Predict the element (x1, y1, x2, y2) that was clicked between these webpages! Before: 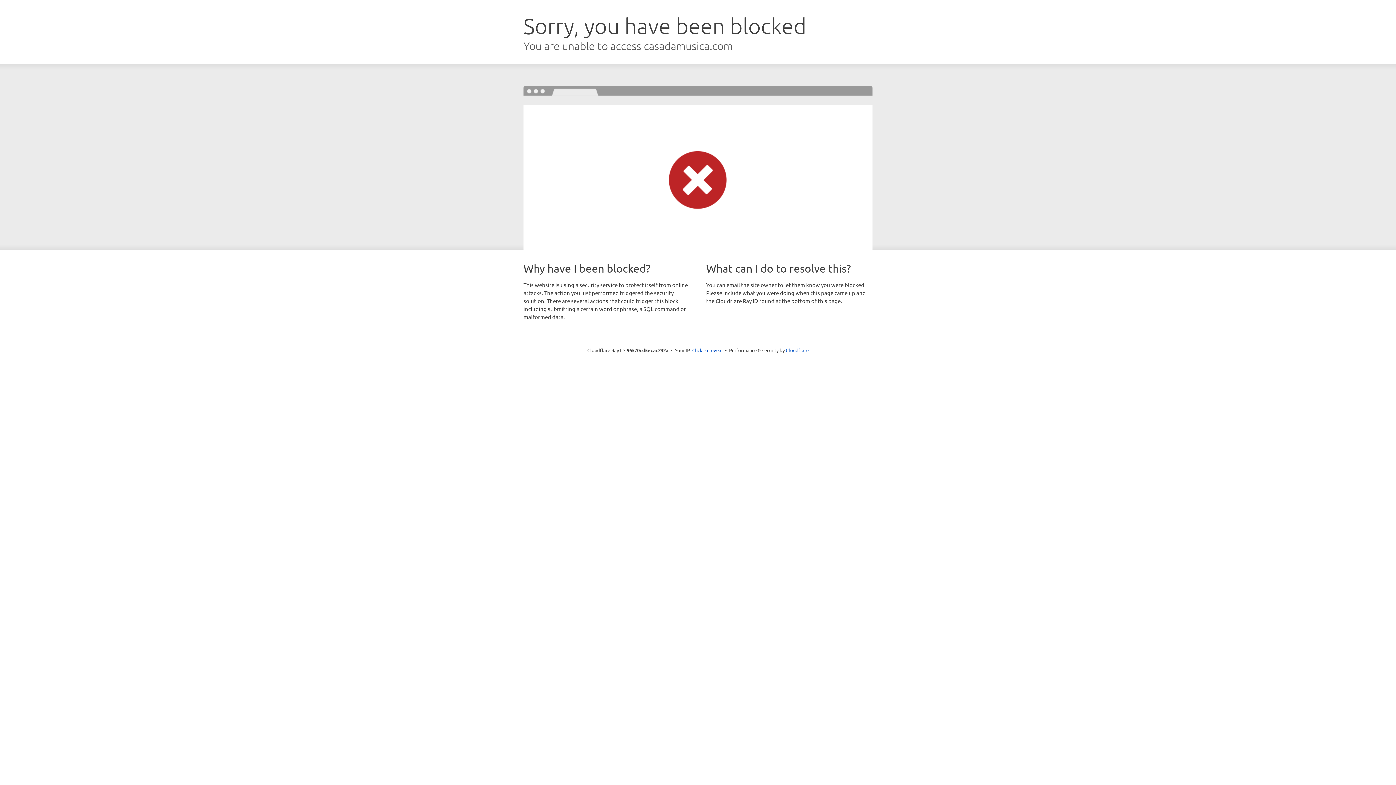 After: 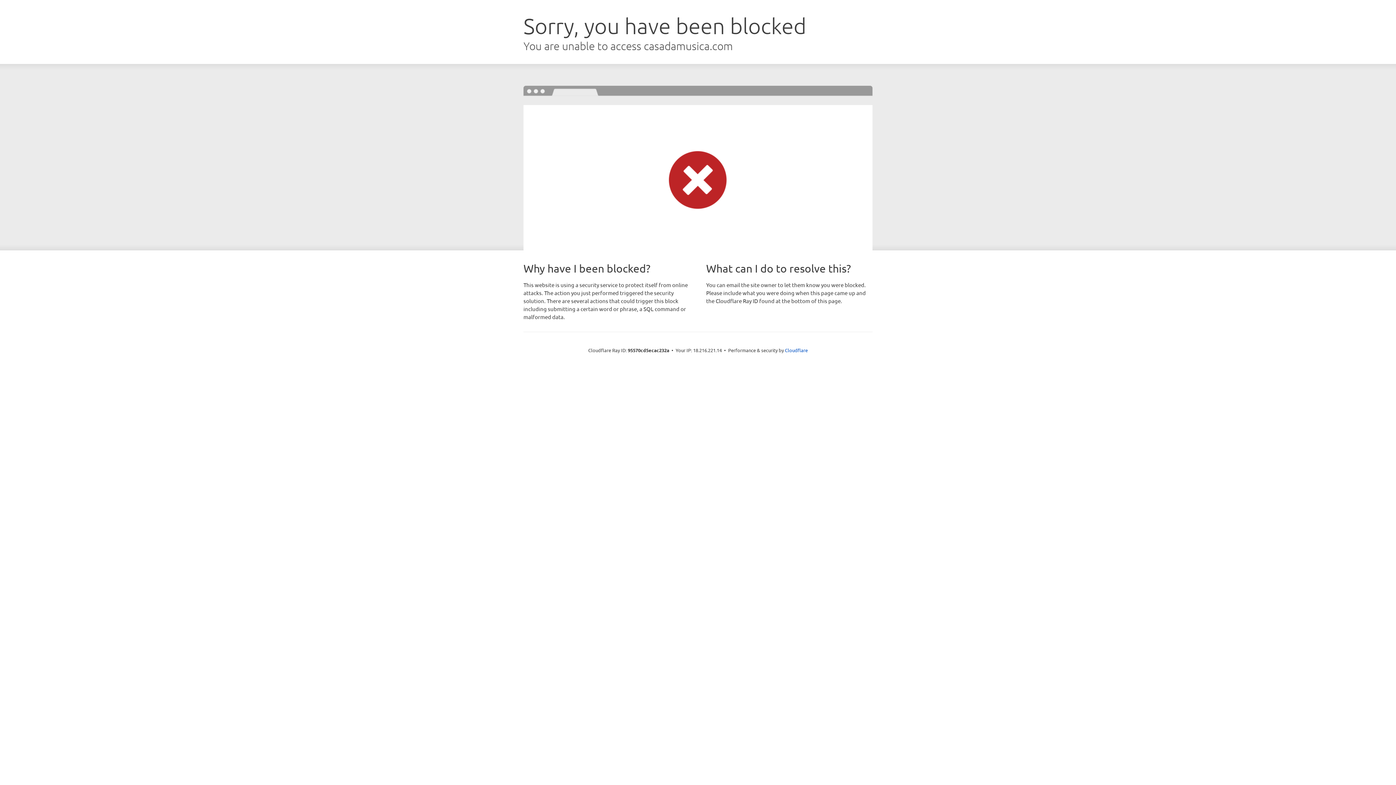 Action: label: Click to reveal bbox: (692, 346, 722, 353)